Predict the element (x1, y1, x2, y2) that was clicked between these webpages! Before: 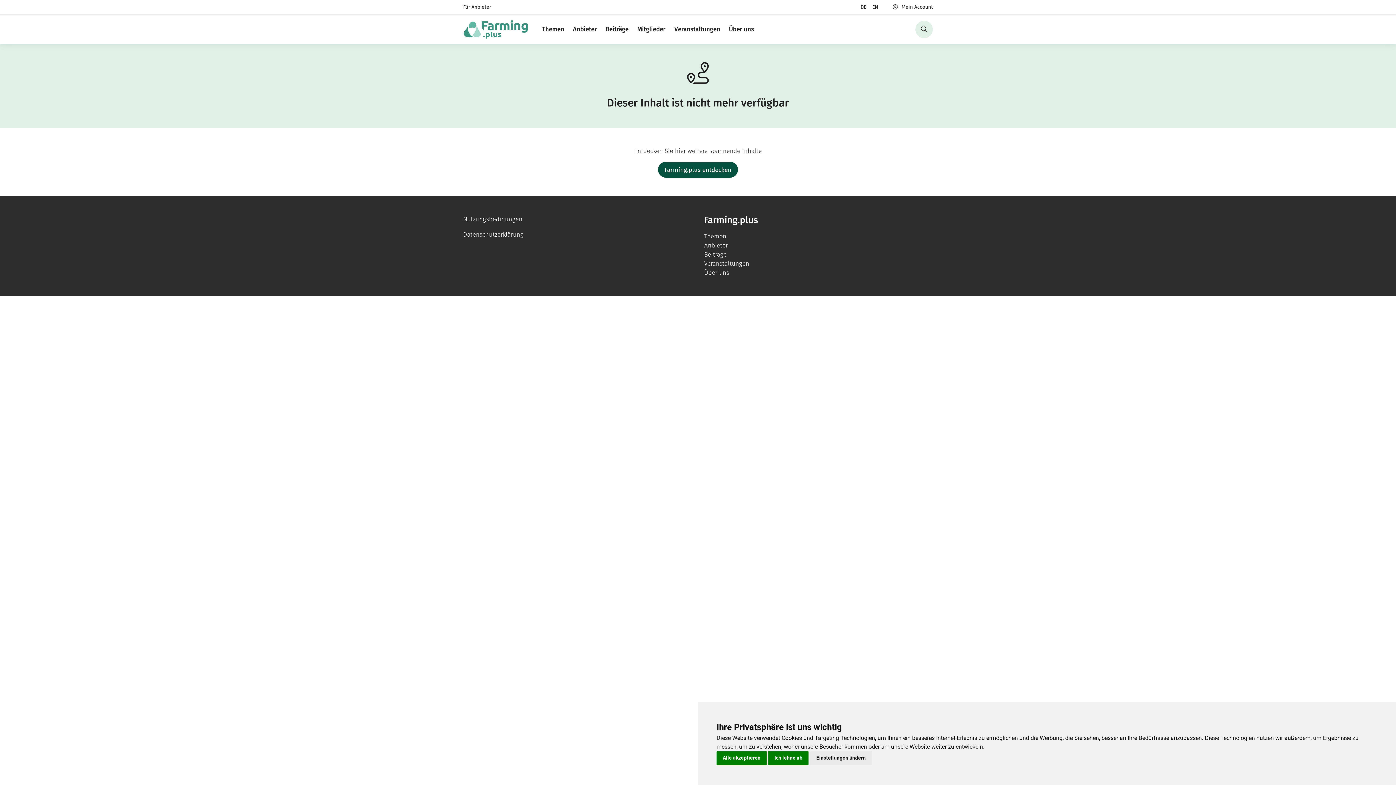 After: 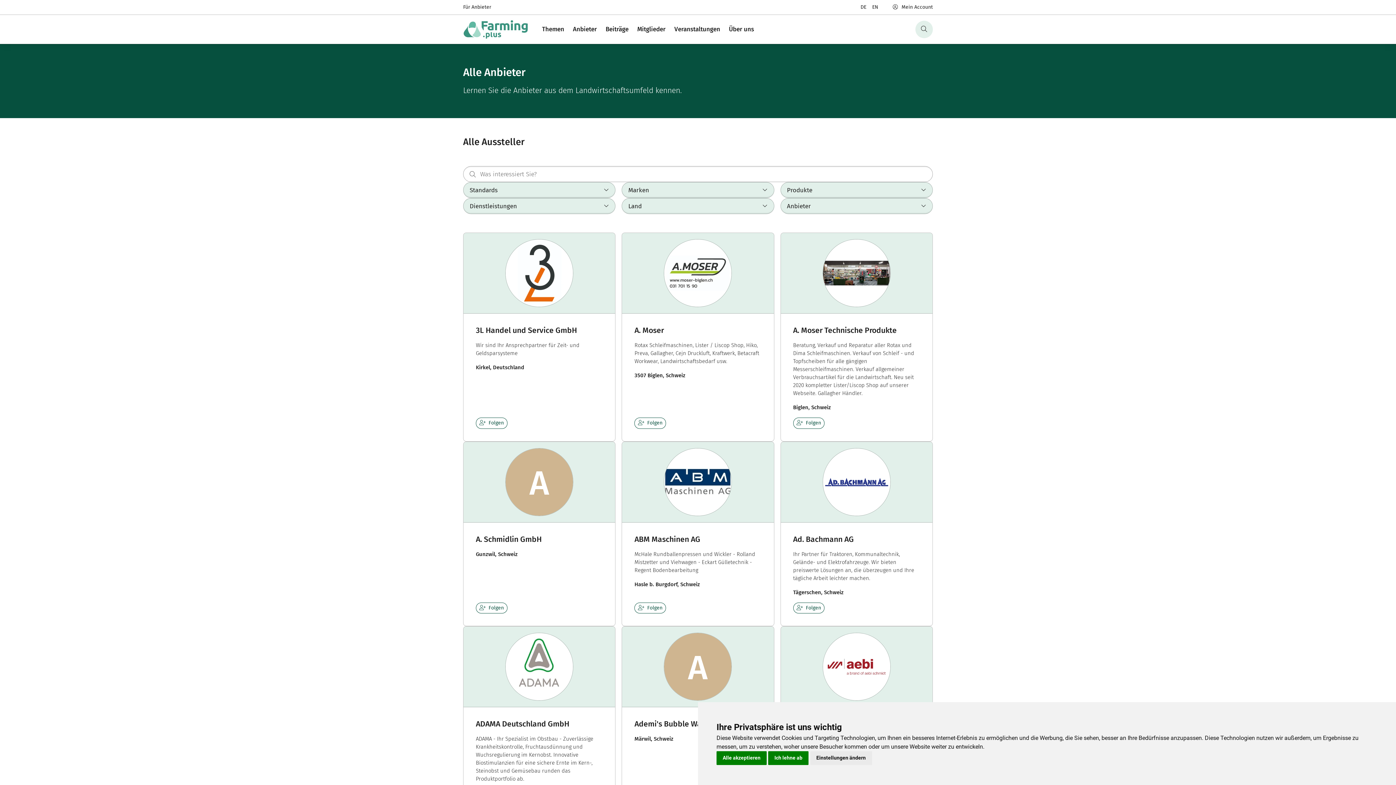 Action: bbox: (568, 22, 601, 36) label: Anbieter